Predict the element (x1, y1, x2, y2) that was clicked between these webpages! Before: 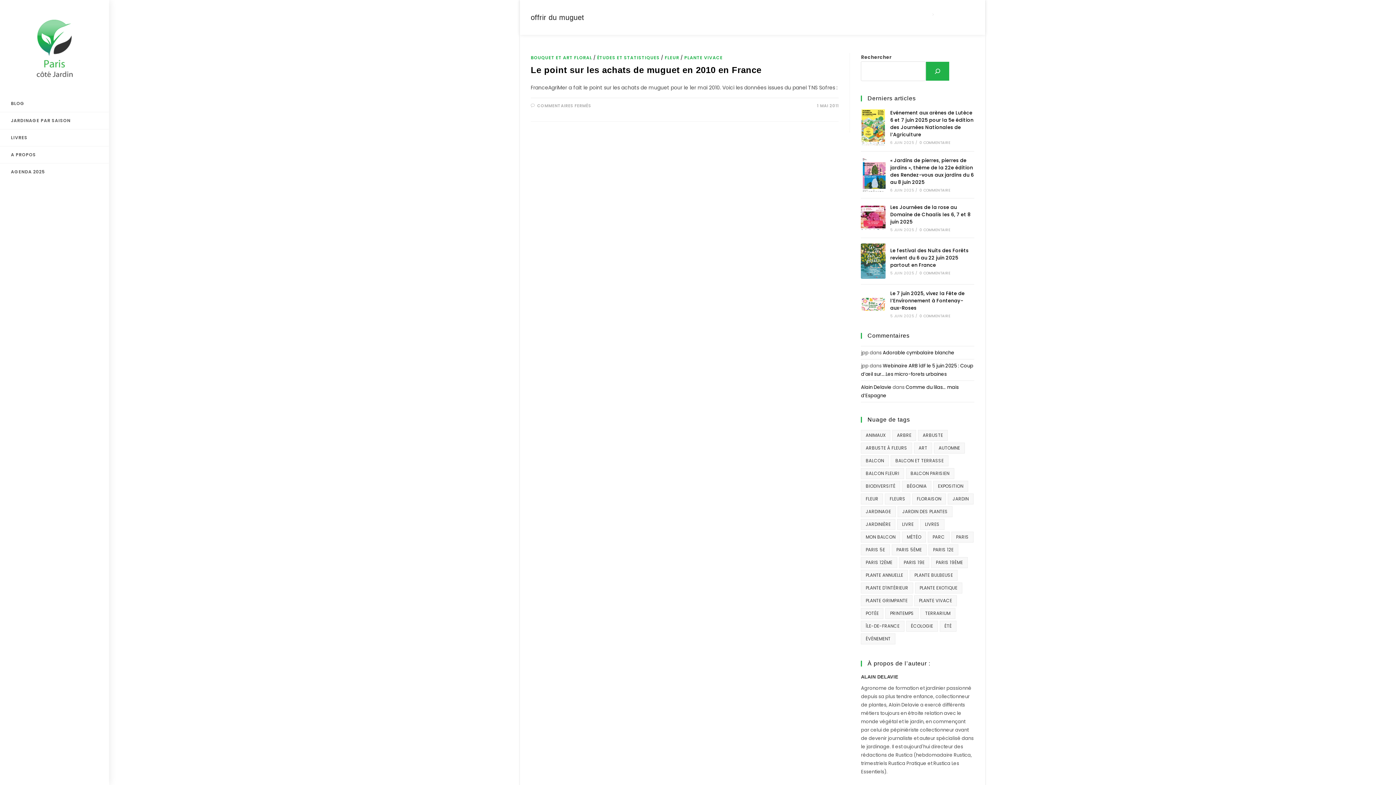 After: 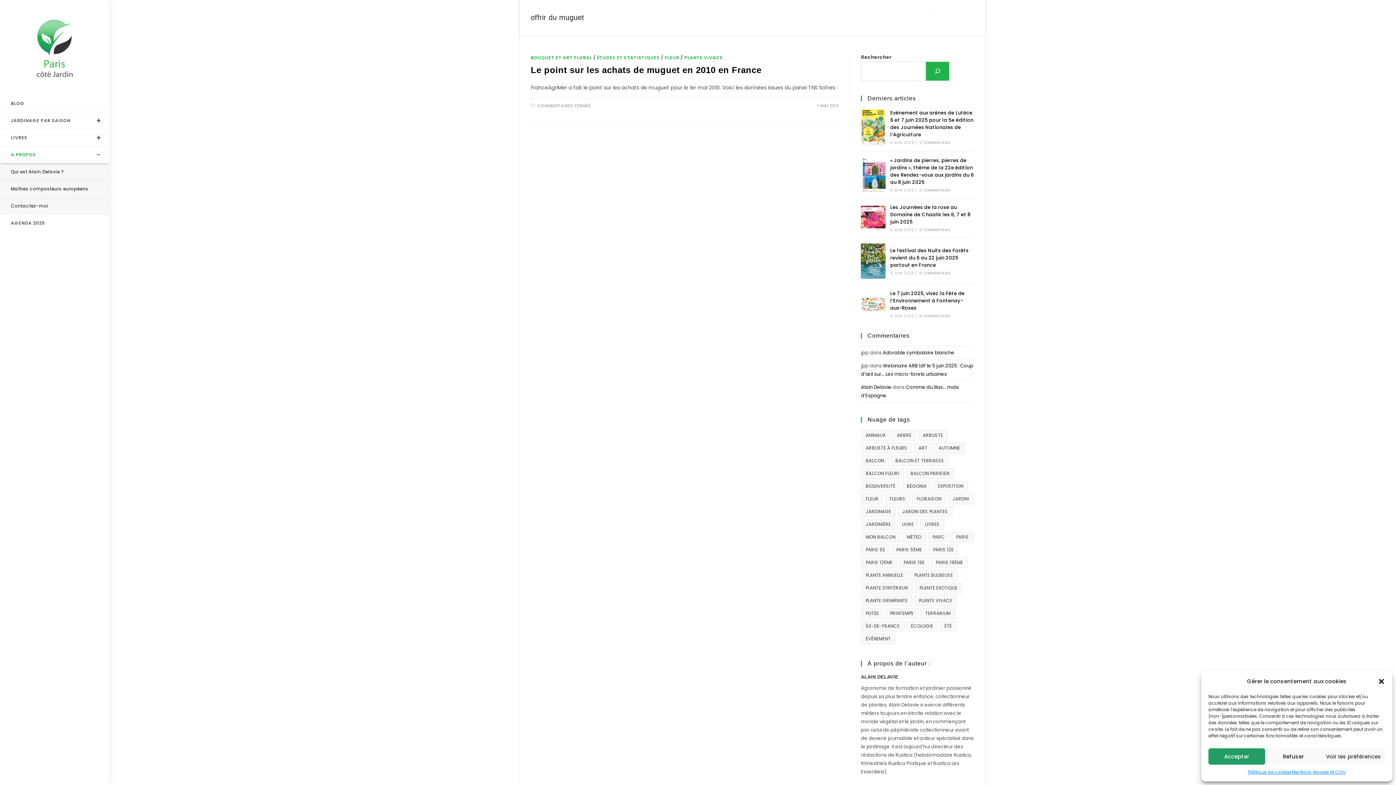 Action: label: A PROPOS bbox: (0, 146, 109, 163)